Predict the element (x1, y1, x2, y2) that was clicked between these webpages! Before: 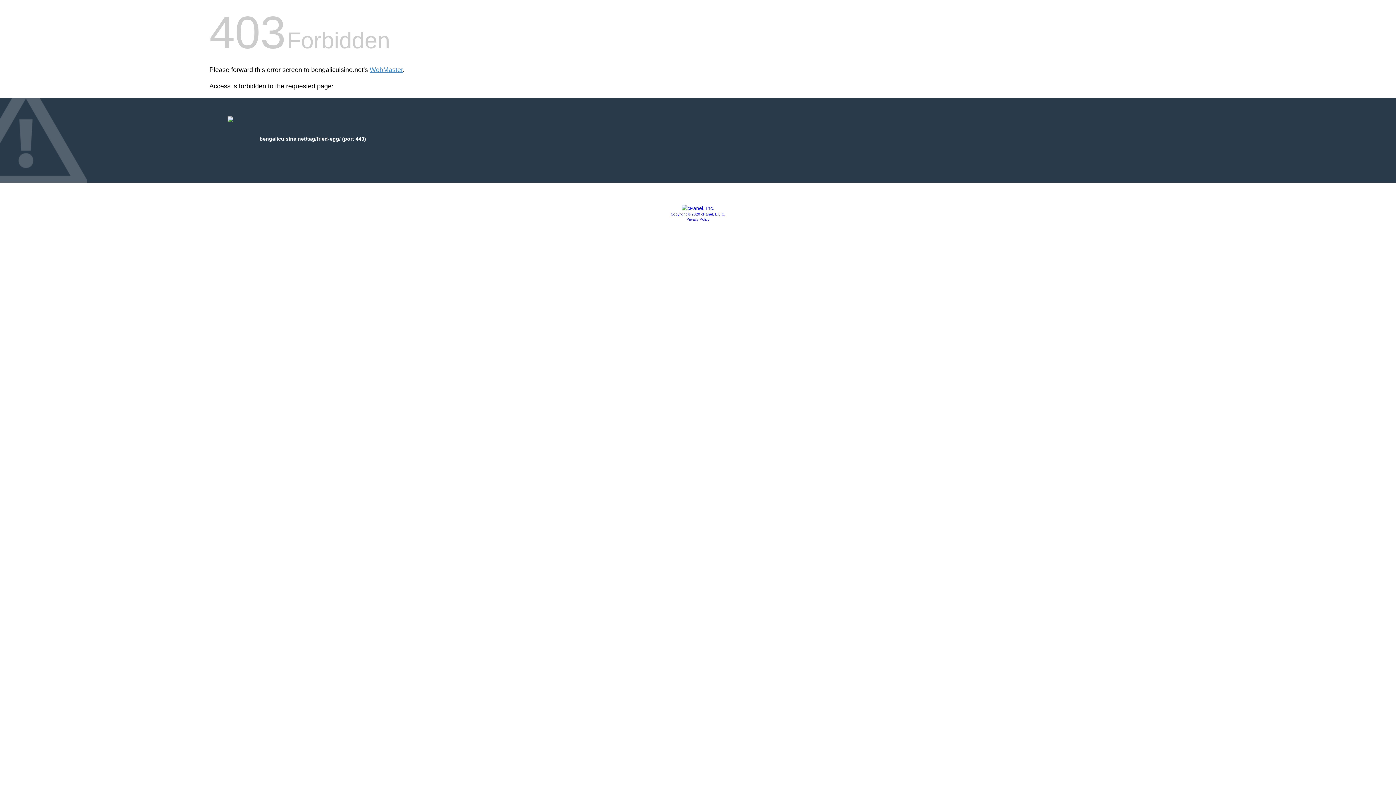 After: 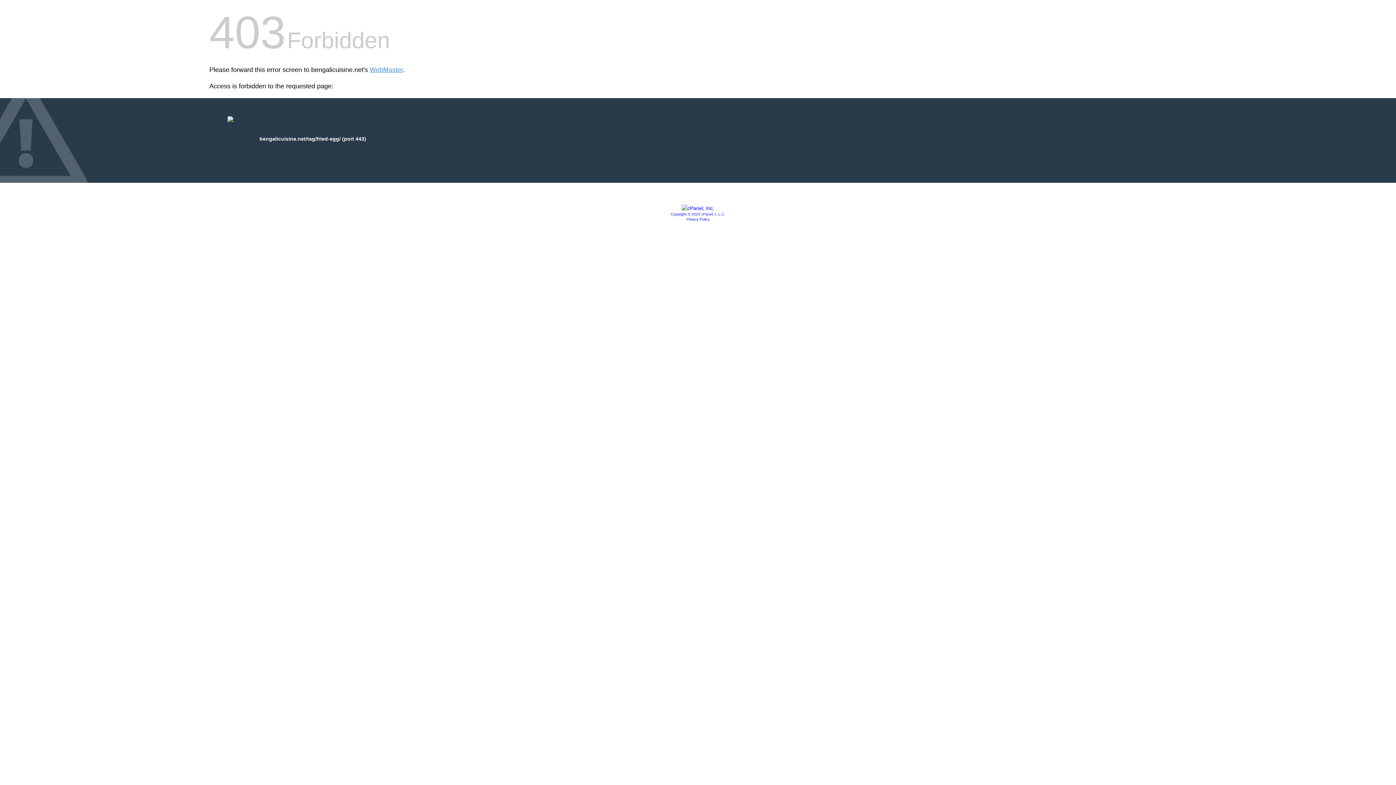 Action: bbox: (670, 212, 725, 216) label: Copyright © 2020 cPanel, L.L.C.